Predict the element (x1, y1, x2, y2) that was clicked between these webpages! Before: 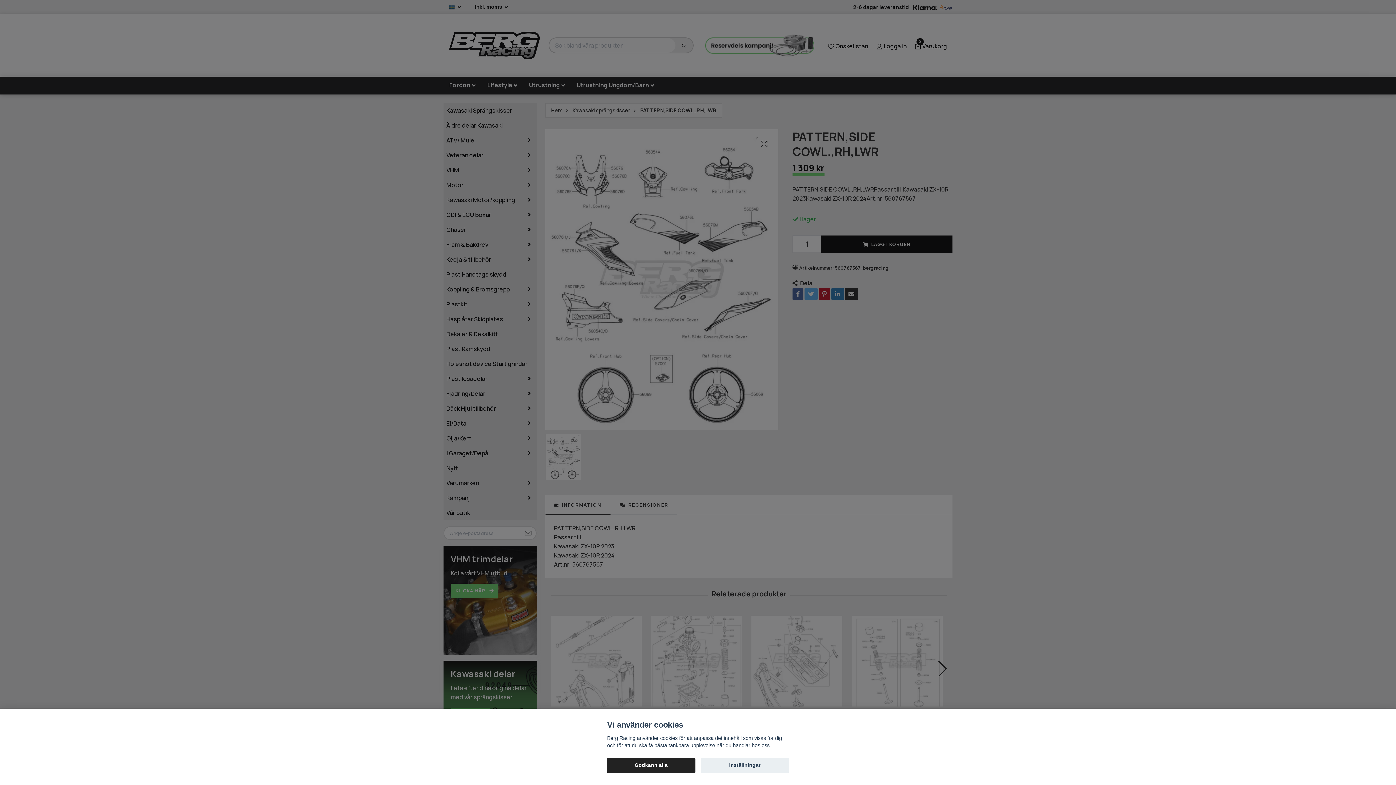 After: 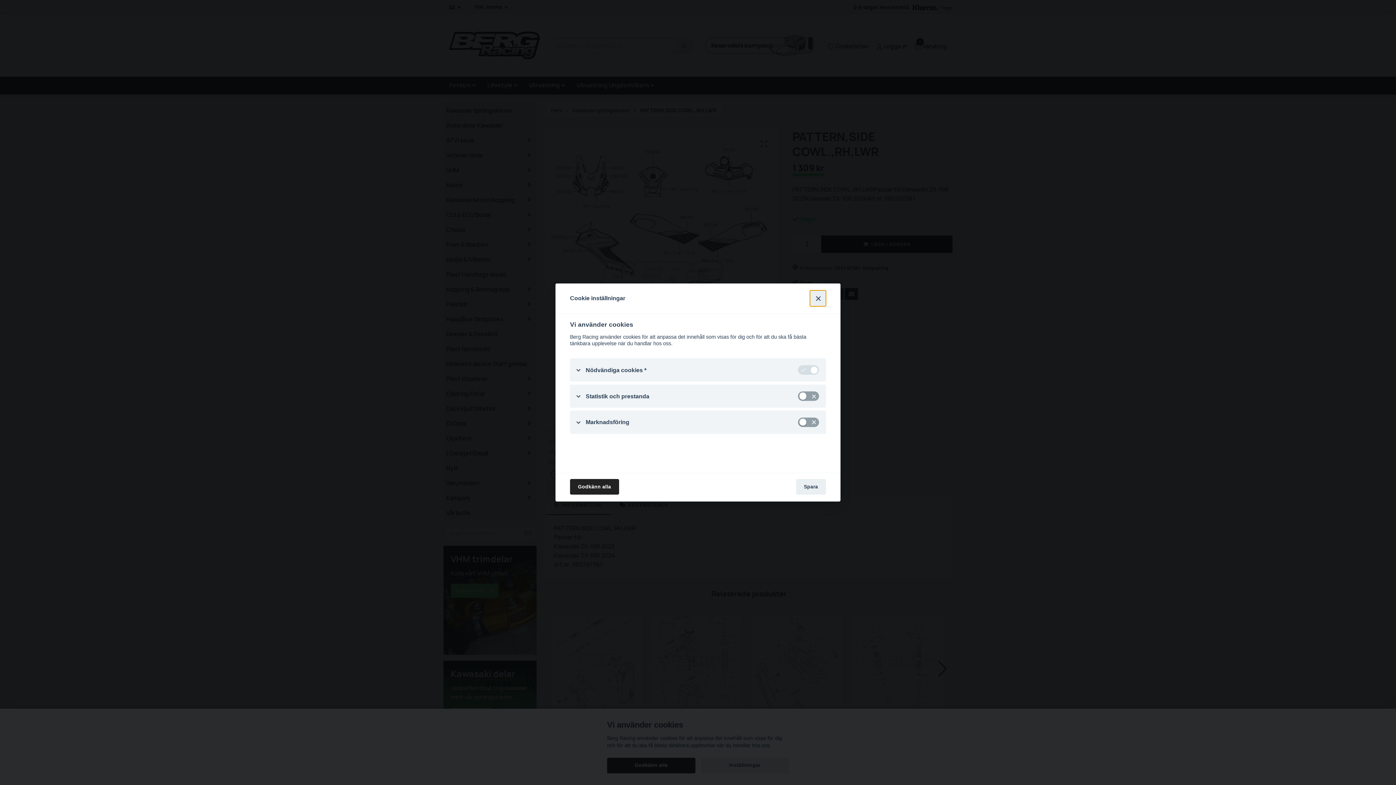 Action: label: Inställningar bbox: (700, 758, 789, 773)